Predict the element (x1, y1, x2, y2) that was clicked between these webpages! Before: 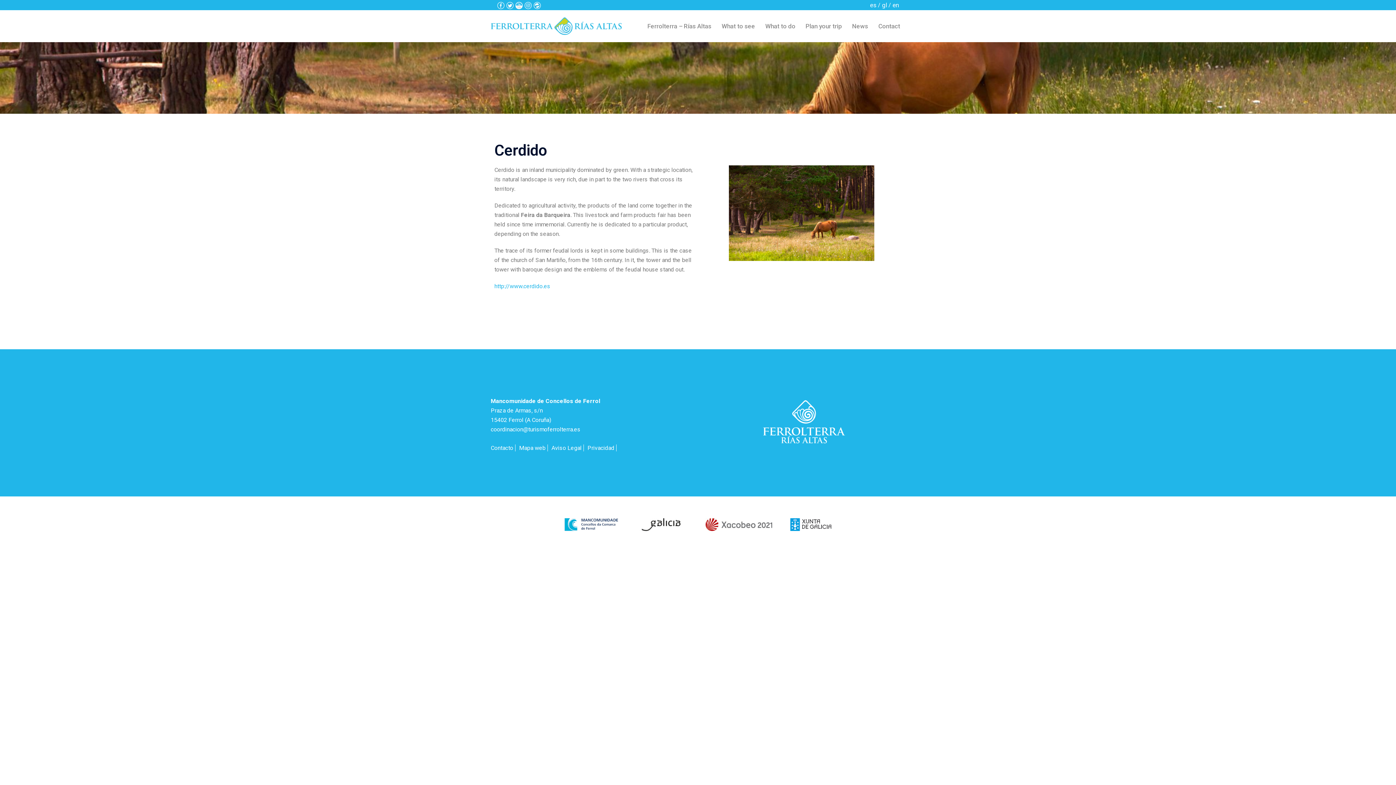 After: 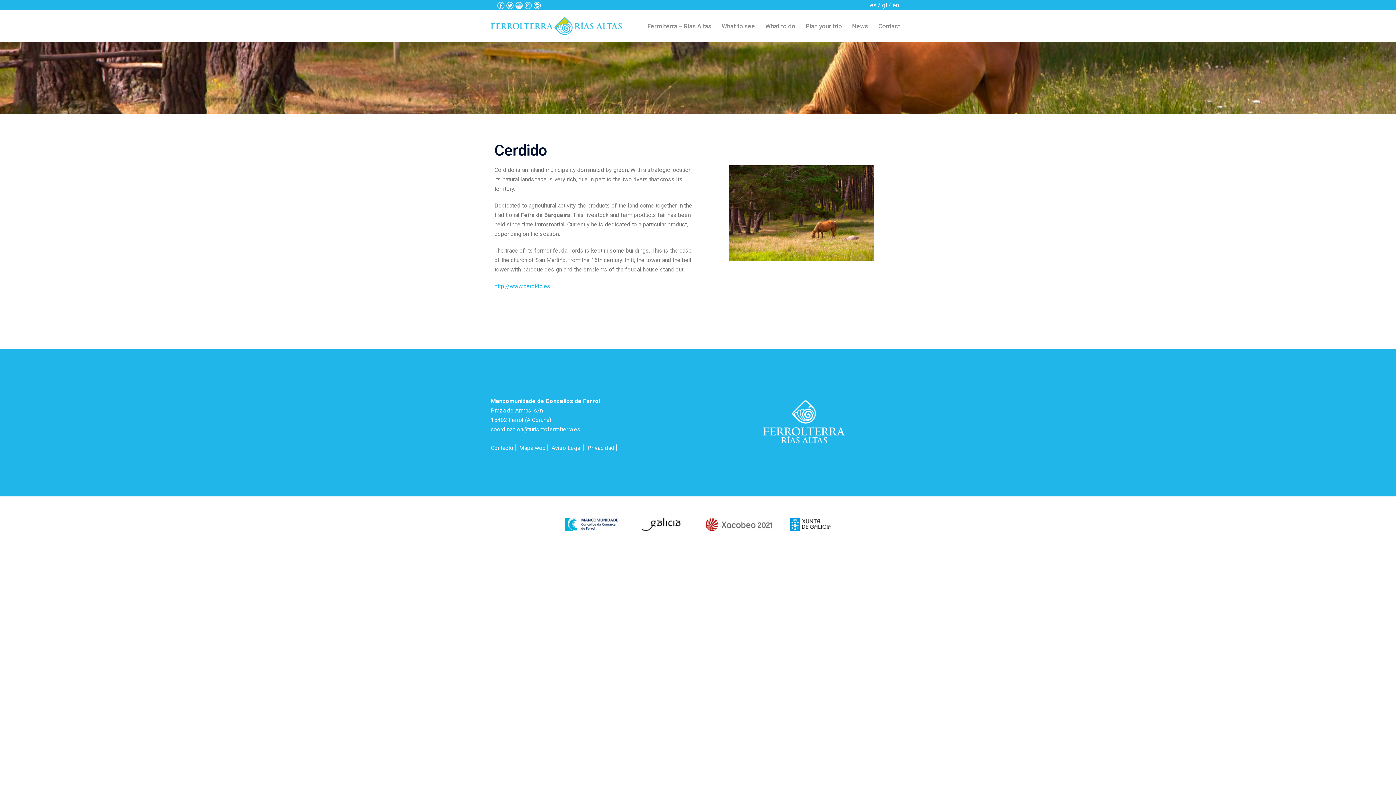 Action: label: en bbox: (892, 1, 899, 8)